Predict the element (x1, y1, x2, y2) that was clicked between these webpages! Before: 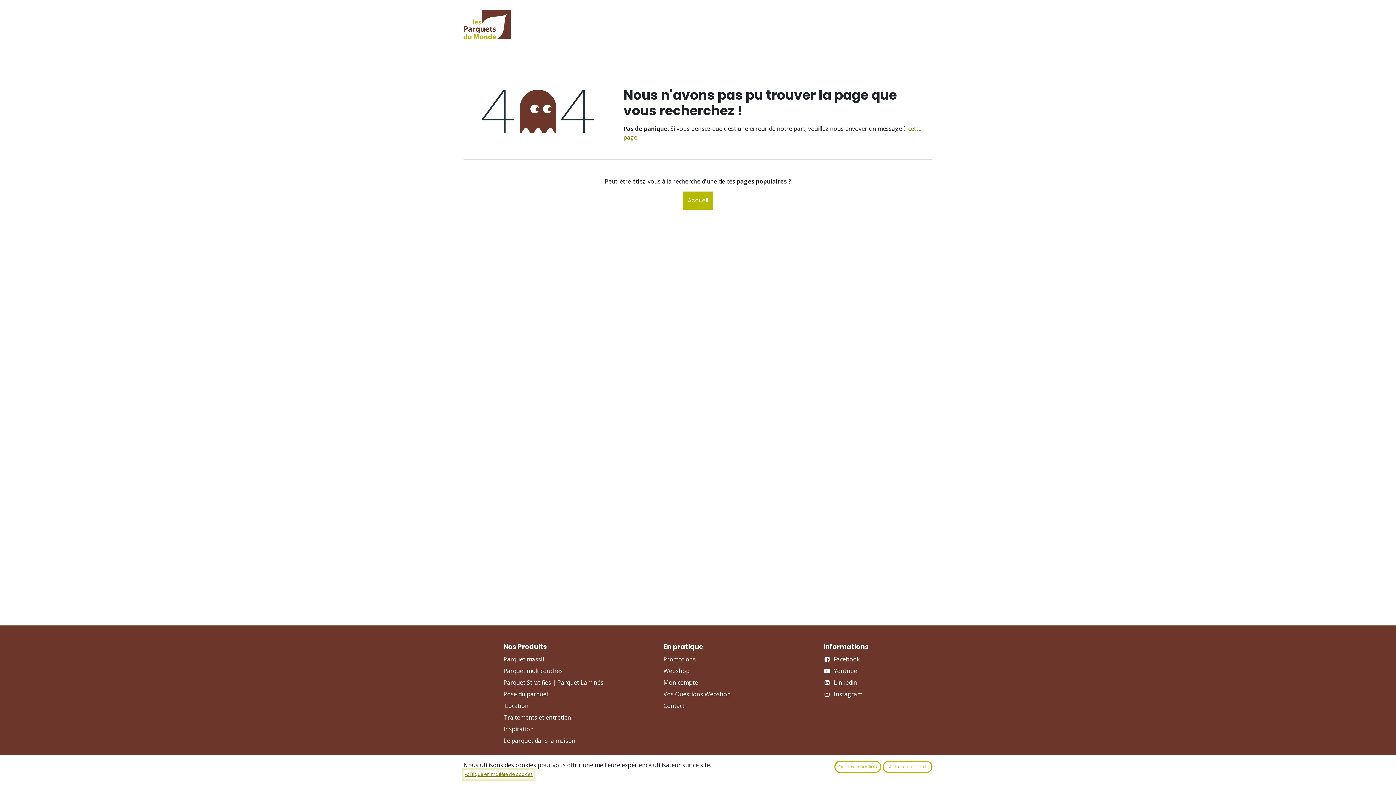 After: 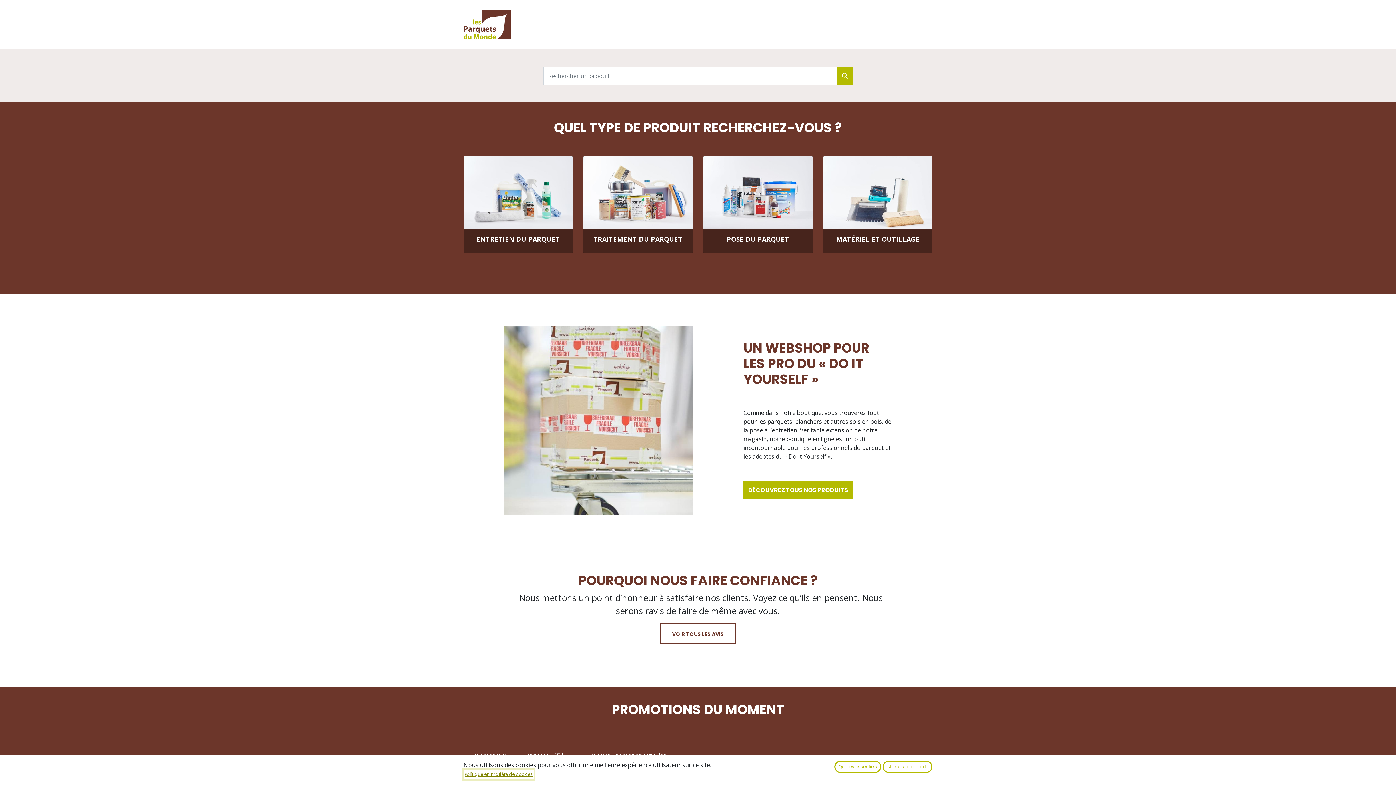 Action: label: Accueil bbox: (683, 191, 713, 209)